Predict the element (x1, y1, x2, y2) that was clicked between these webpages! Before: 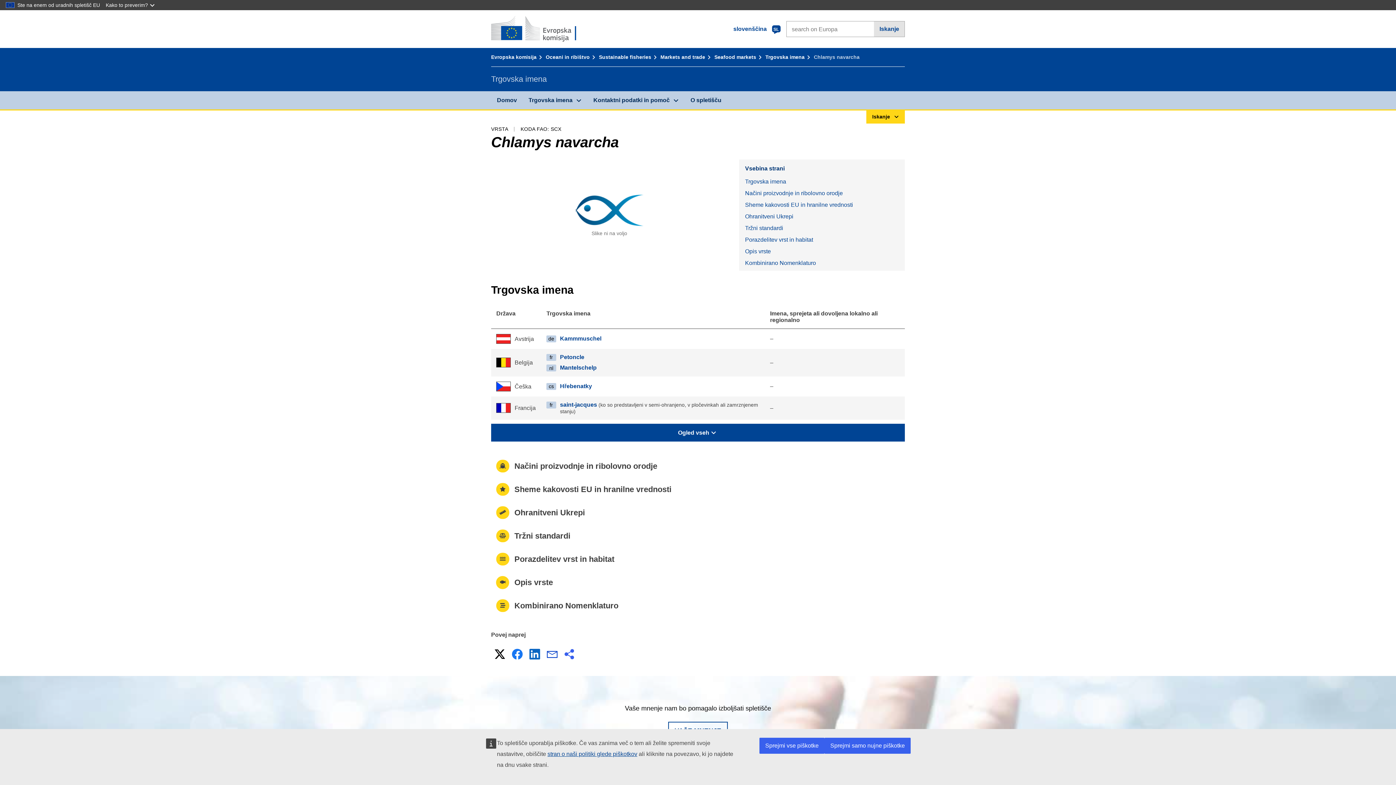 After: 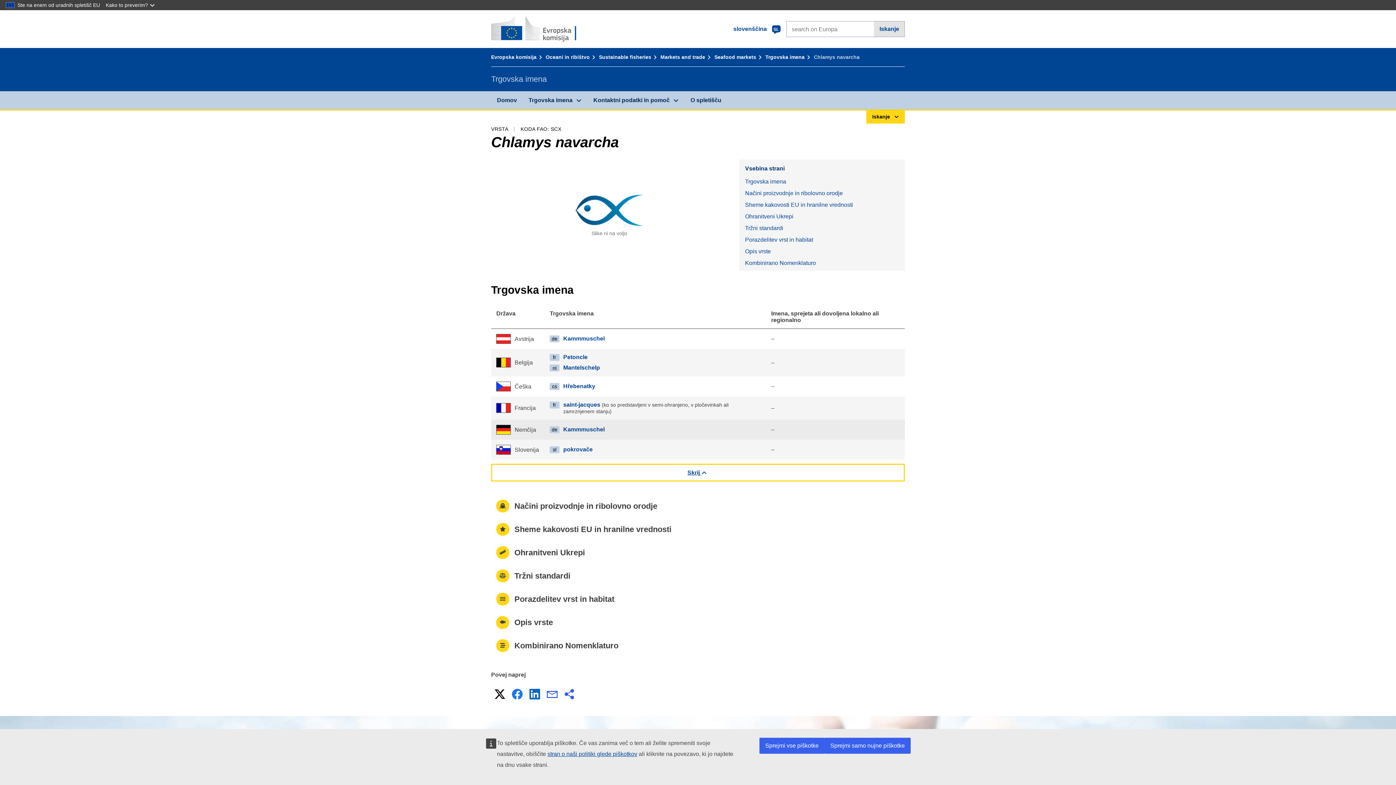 Action: label: Ogled vseh  bbox: (491, 423, 905, 441)